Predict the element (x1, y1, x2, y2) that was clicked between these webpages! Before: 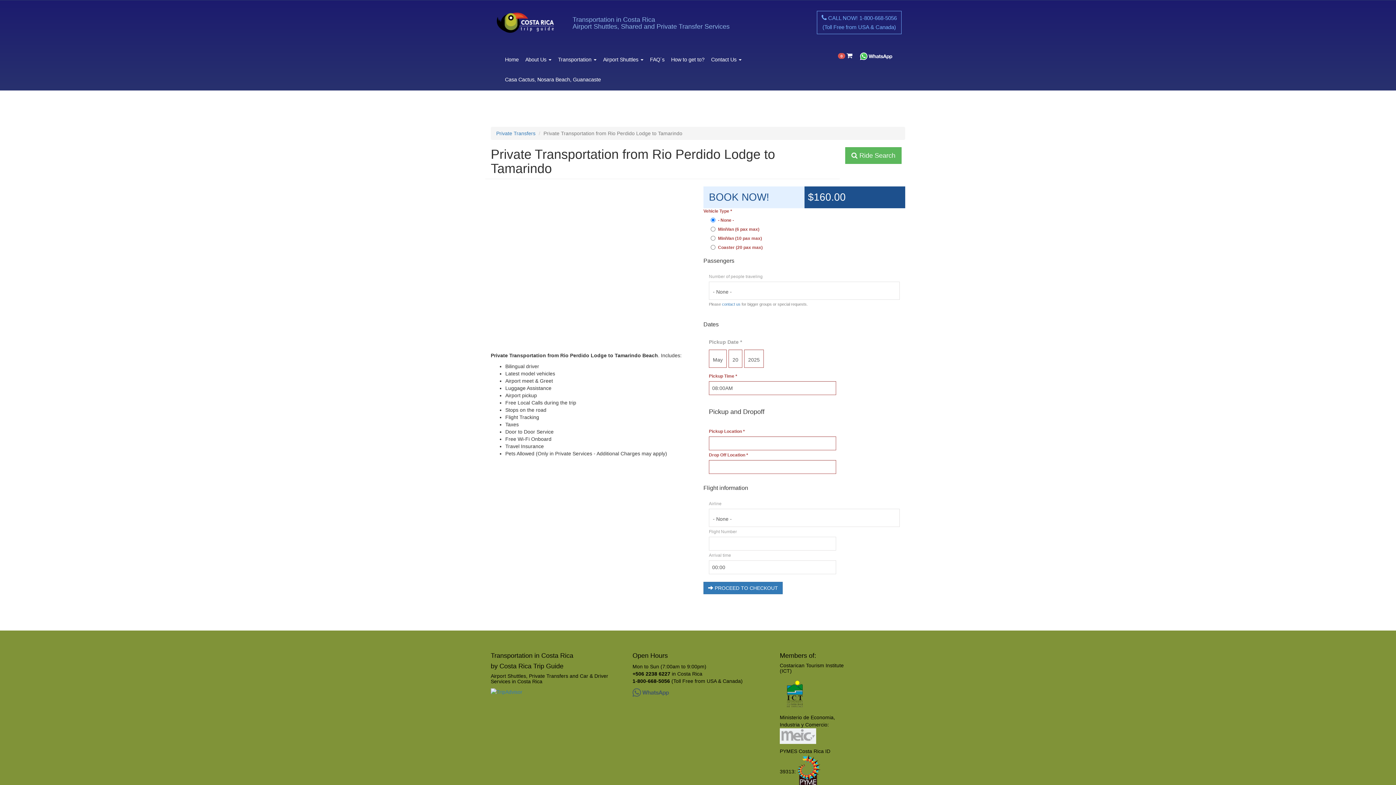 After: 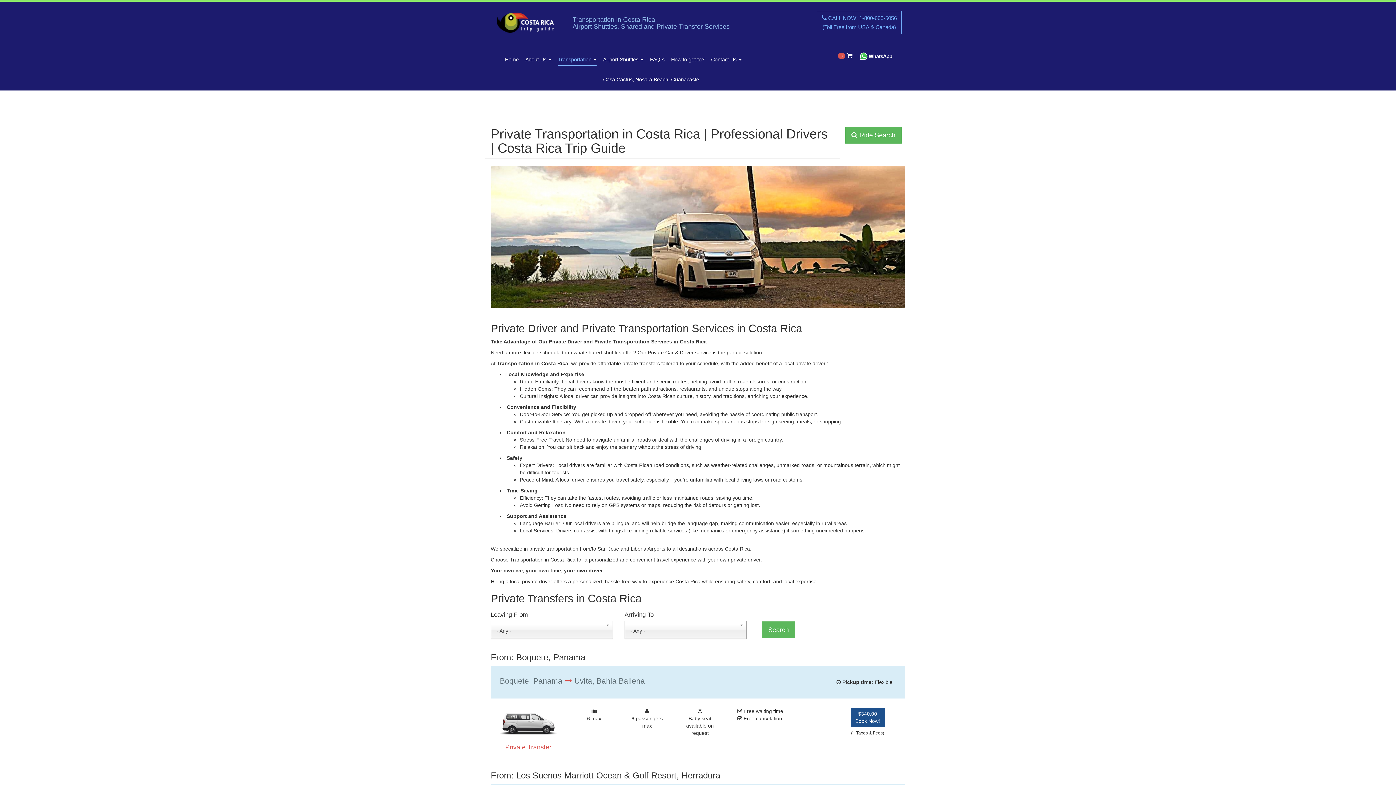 Action: label: Private Transfers bbox: (496, 130, 535, 136)